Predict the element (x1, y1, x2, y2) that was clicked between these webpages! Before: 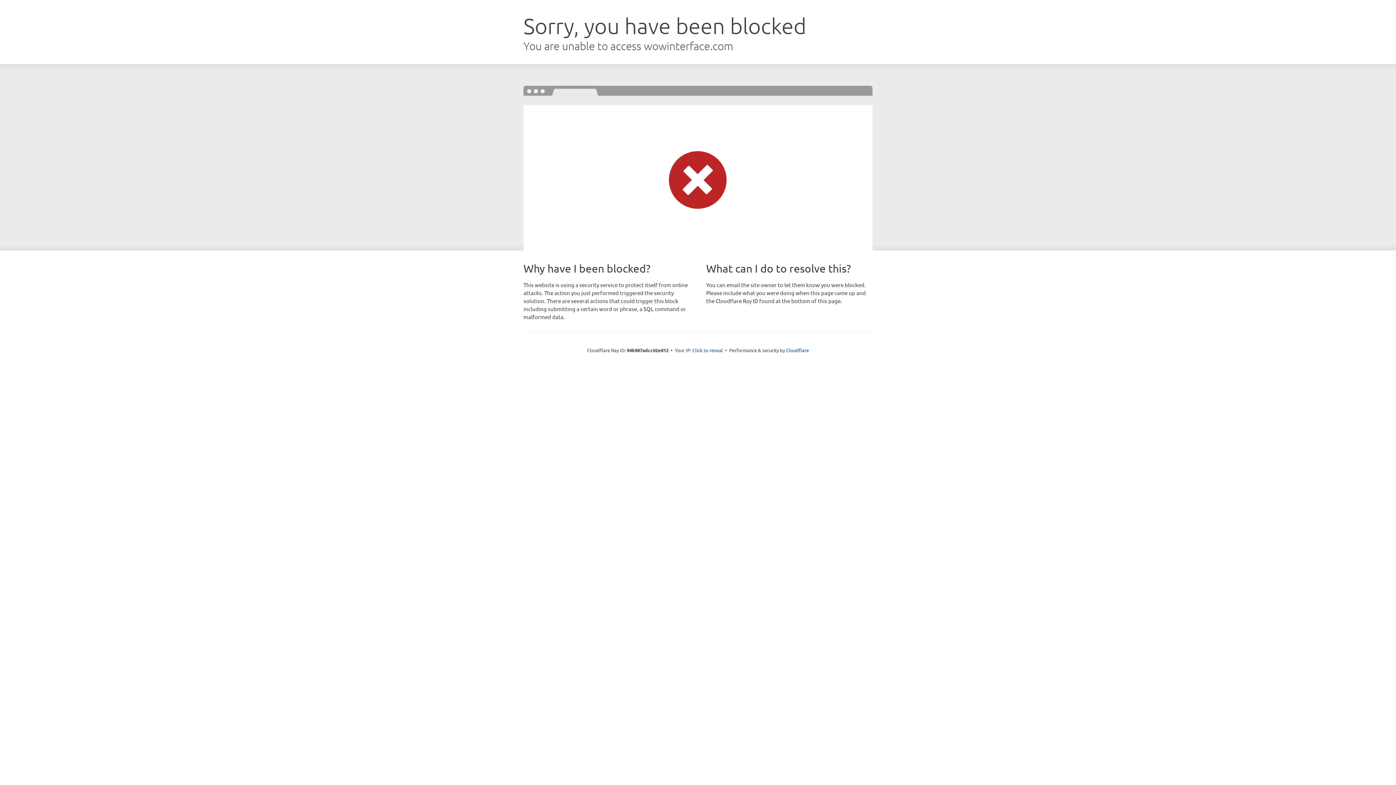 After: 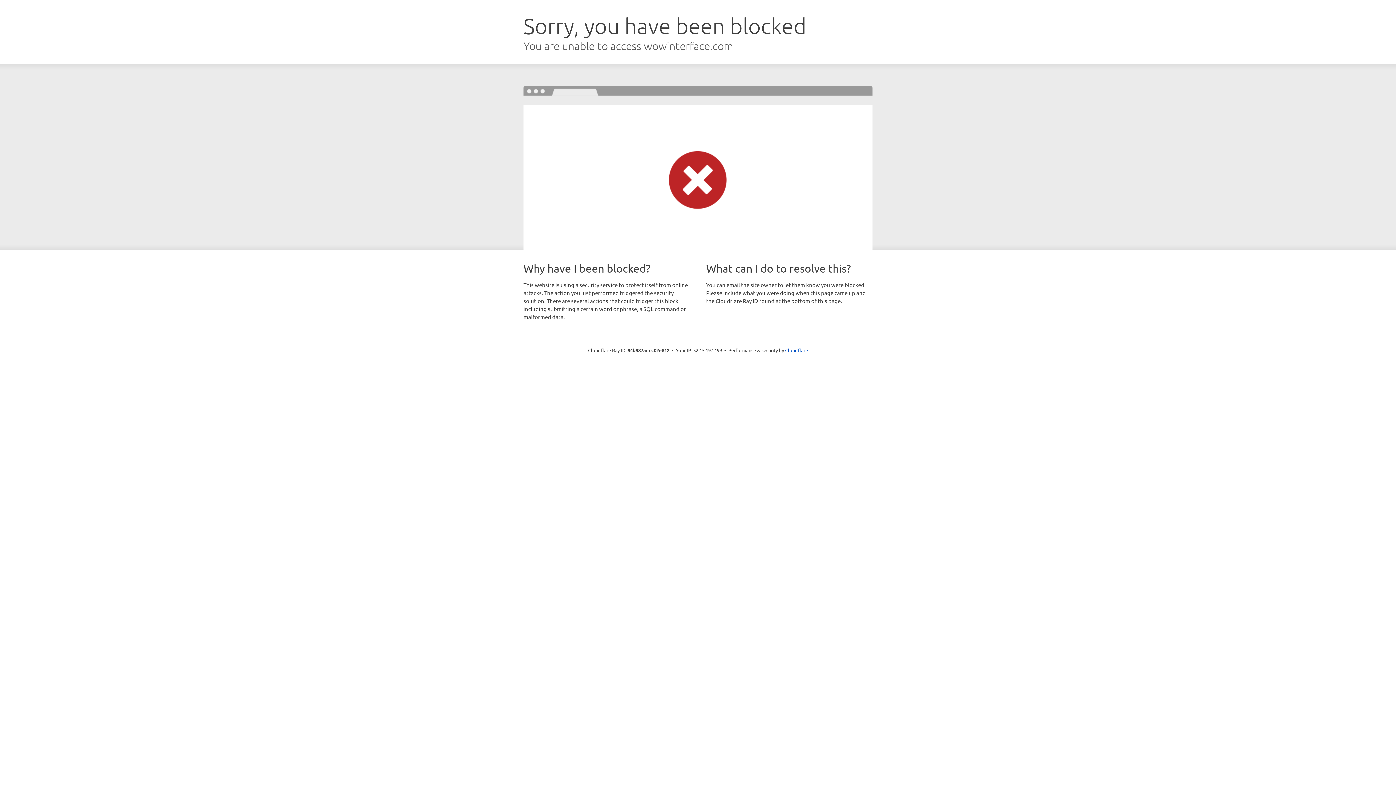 Action: label: Click to reveal bbox: (692, 346, 723, 353)